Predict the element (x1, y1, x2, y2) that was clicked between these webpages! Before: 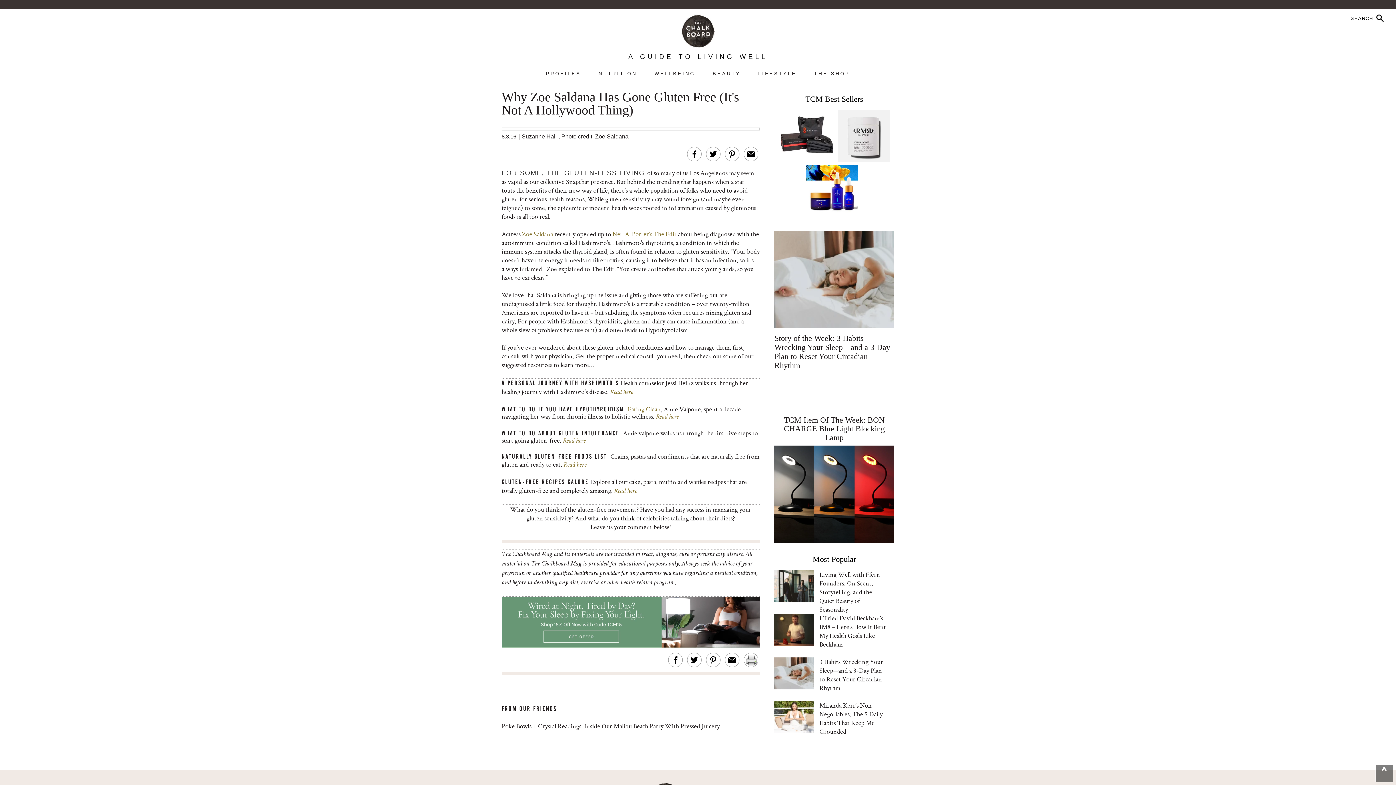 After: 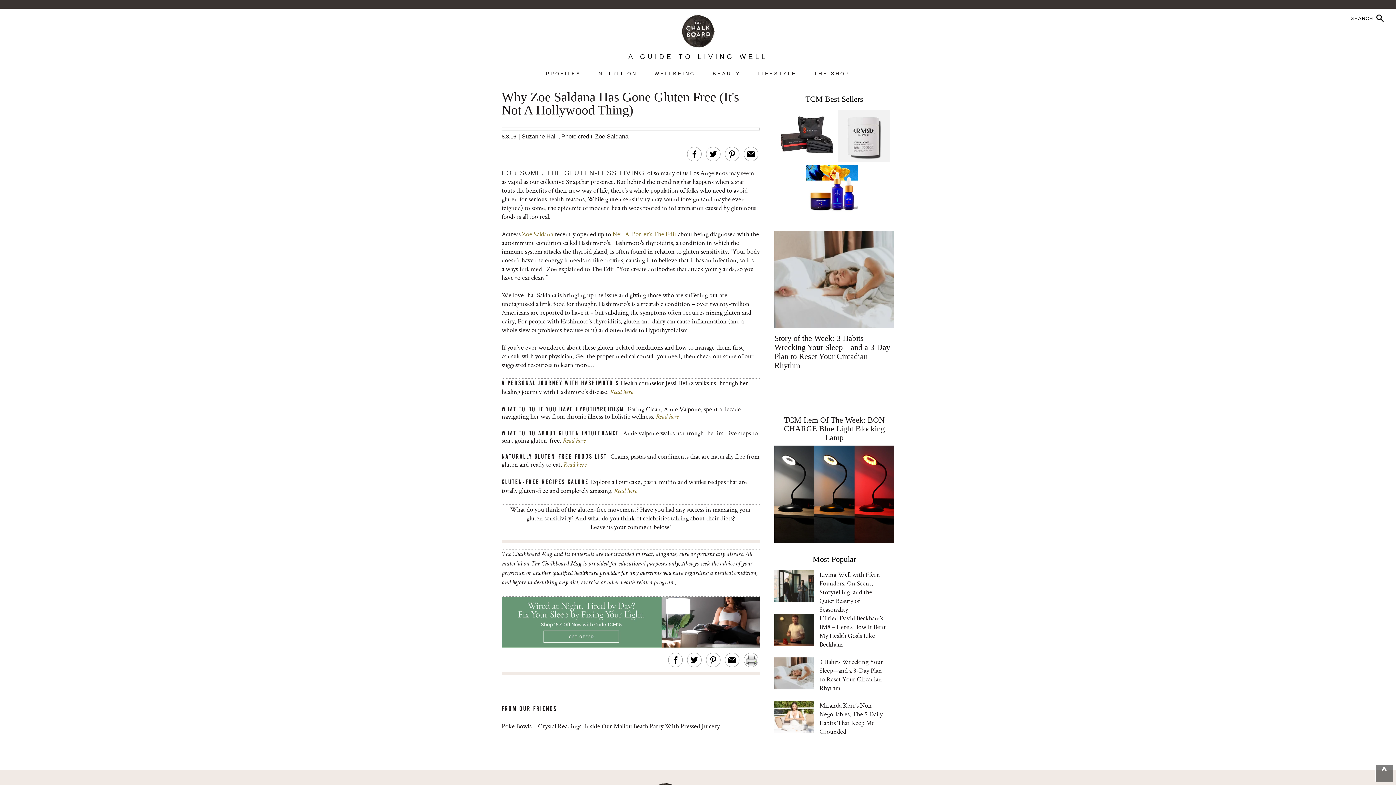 Action: label: Eating Clean bbox: (627, 405, 661, 413)